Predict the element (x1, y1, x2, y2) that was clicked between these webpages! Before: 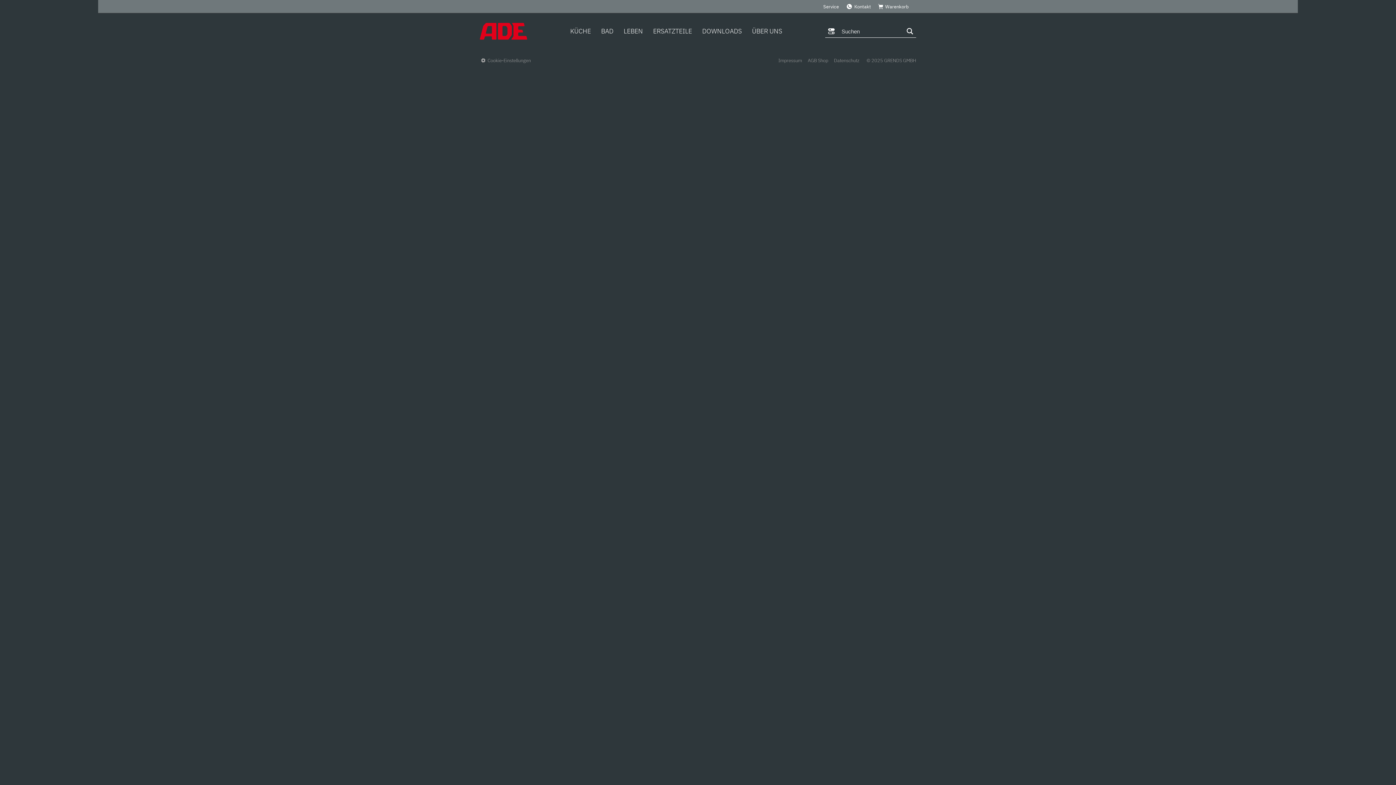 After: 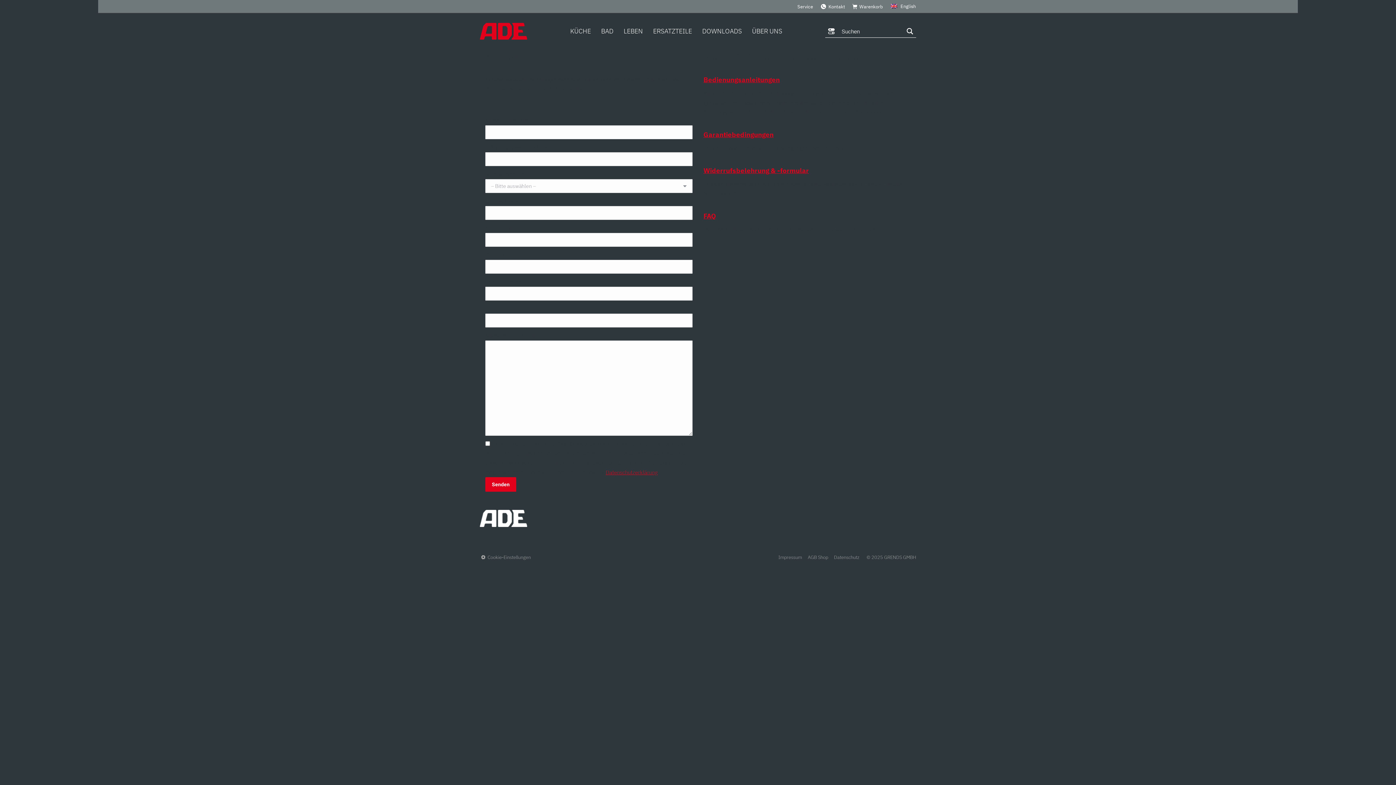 Action: label: Service bbox: (823, 3, 839, 10)